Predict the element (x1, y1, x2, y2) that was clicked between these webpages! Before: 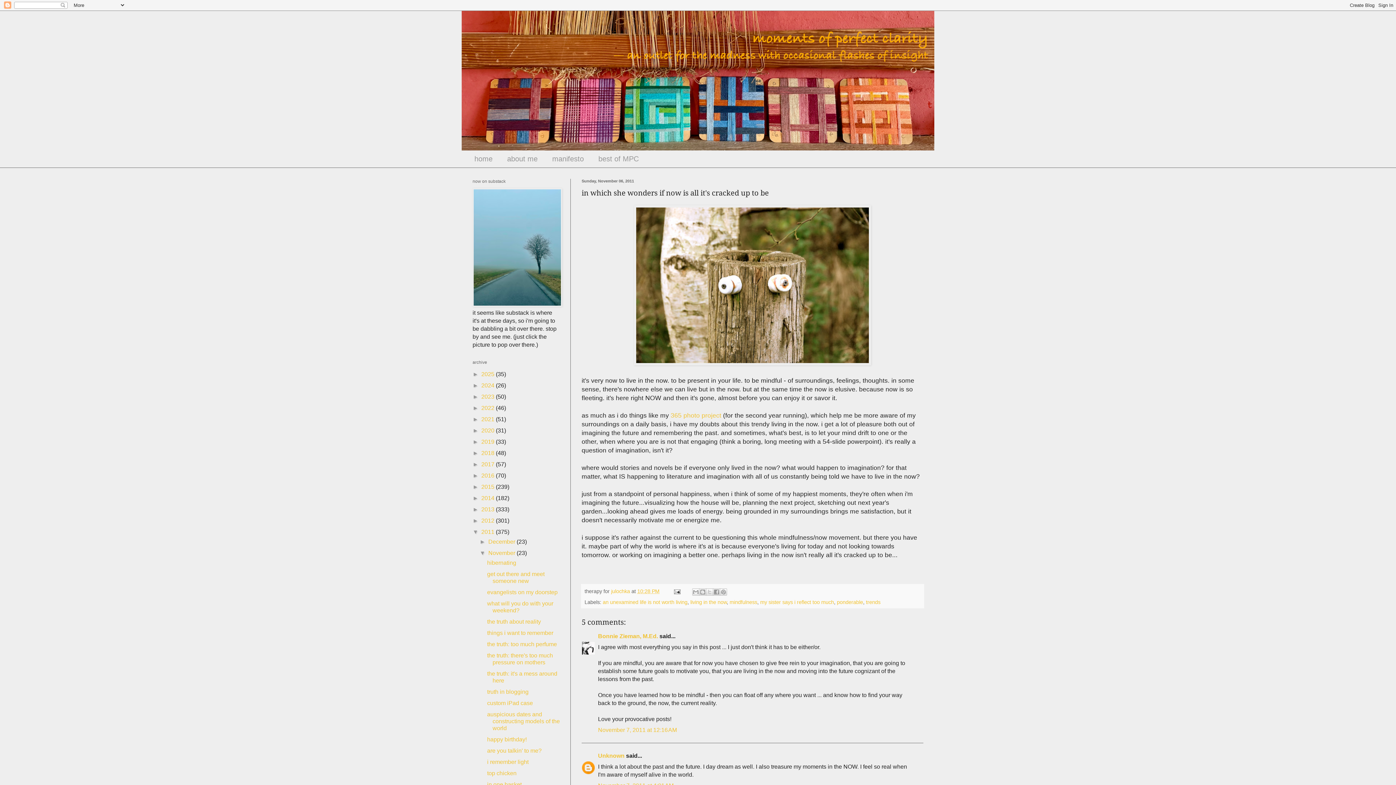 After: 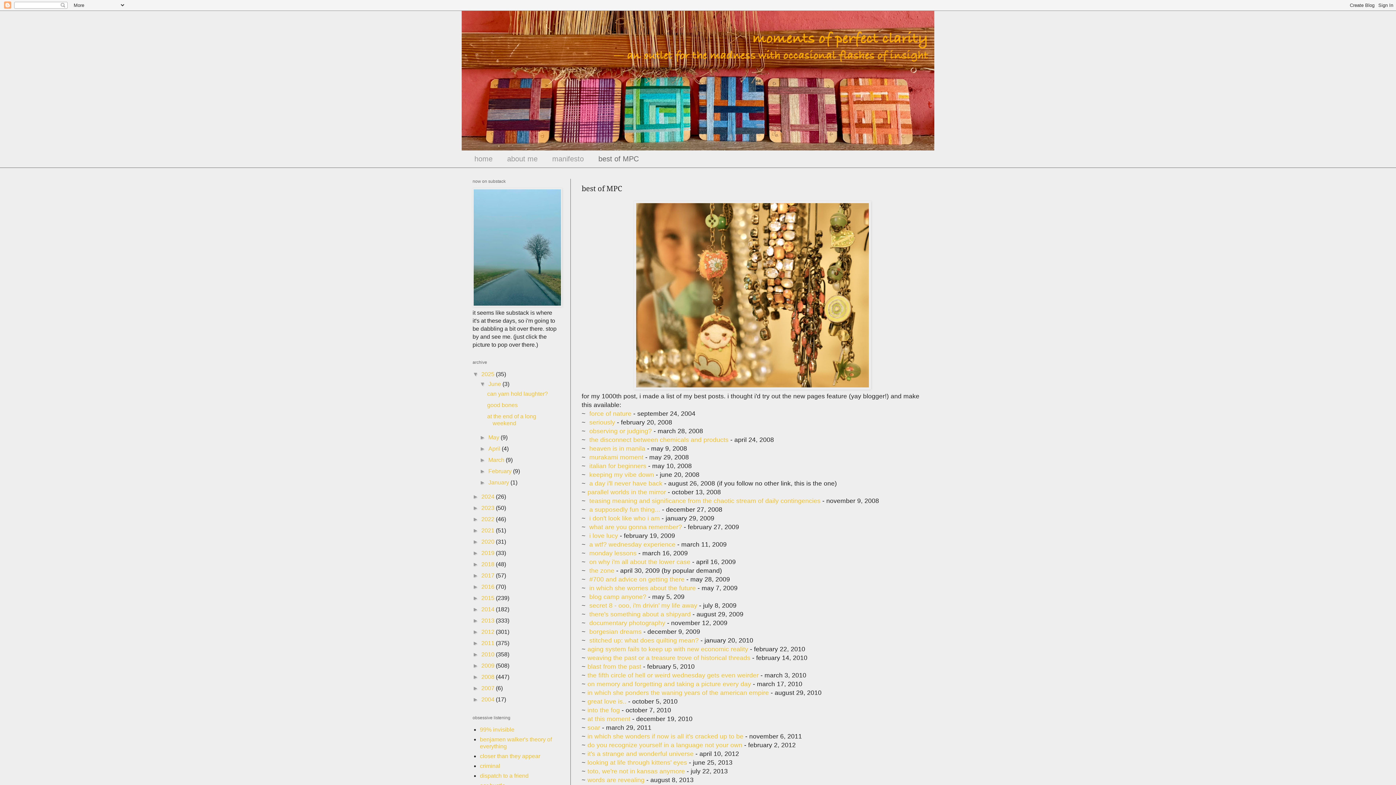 Action: label: best of MPC bbox: (591, 150, 646, 167)